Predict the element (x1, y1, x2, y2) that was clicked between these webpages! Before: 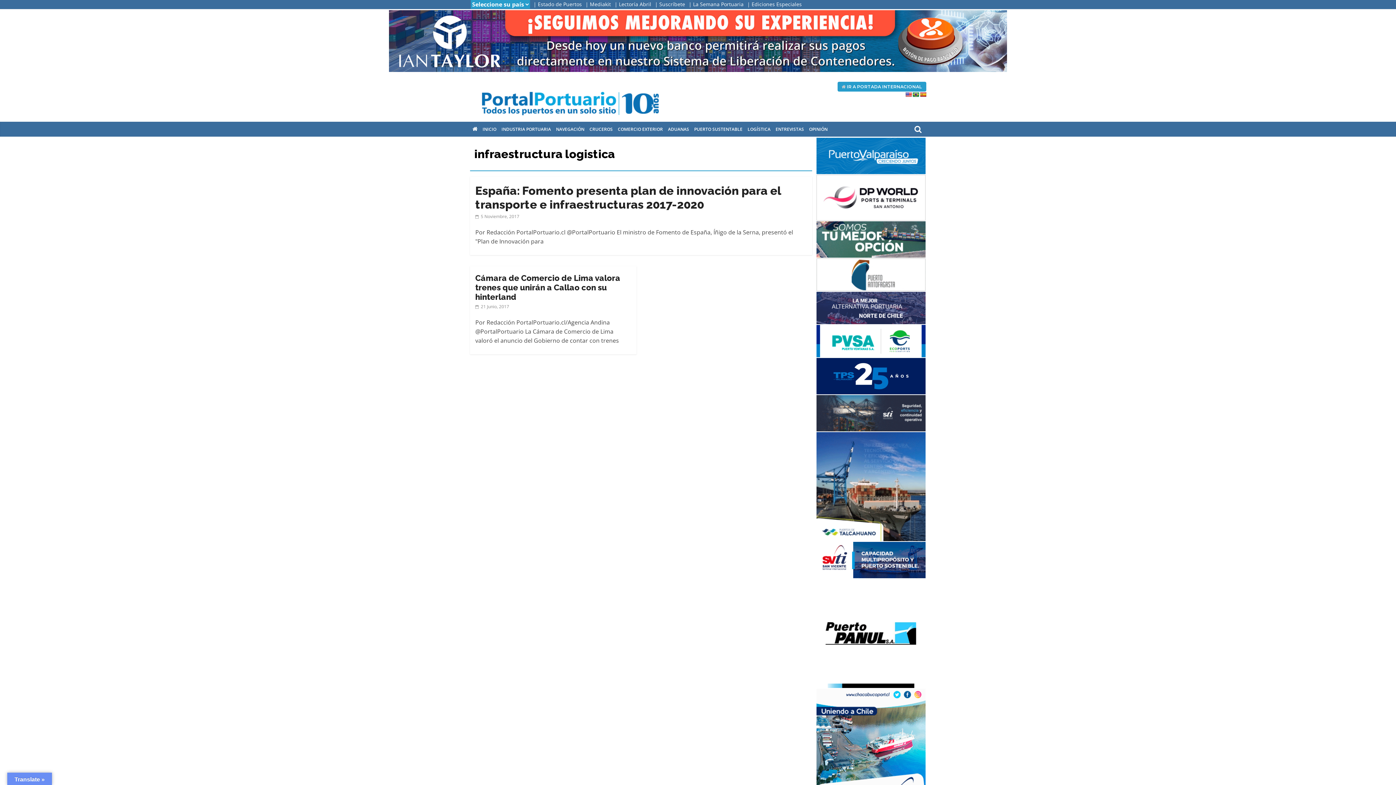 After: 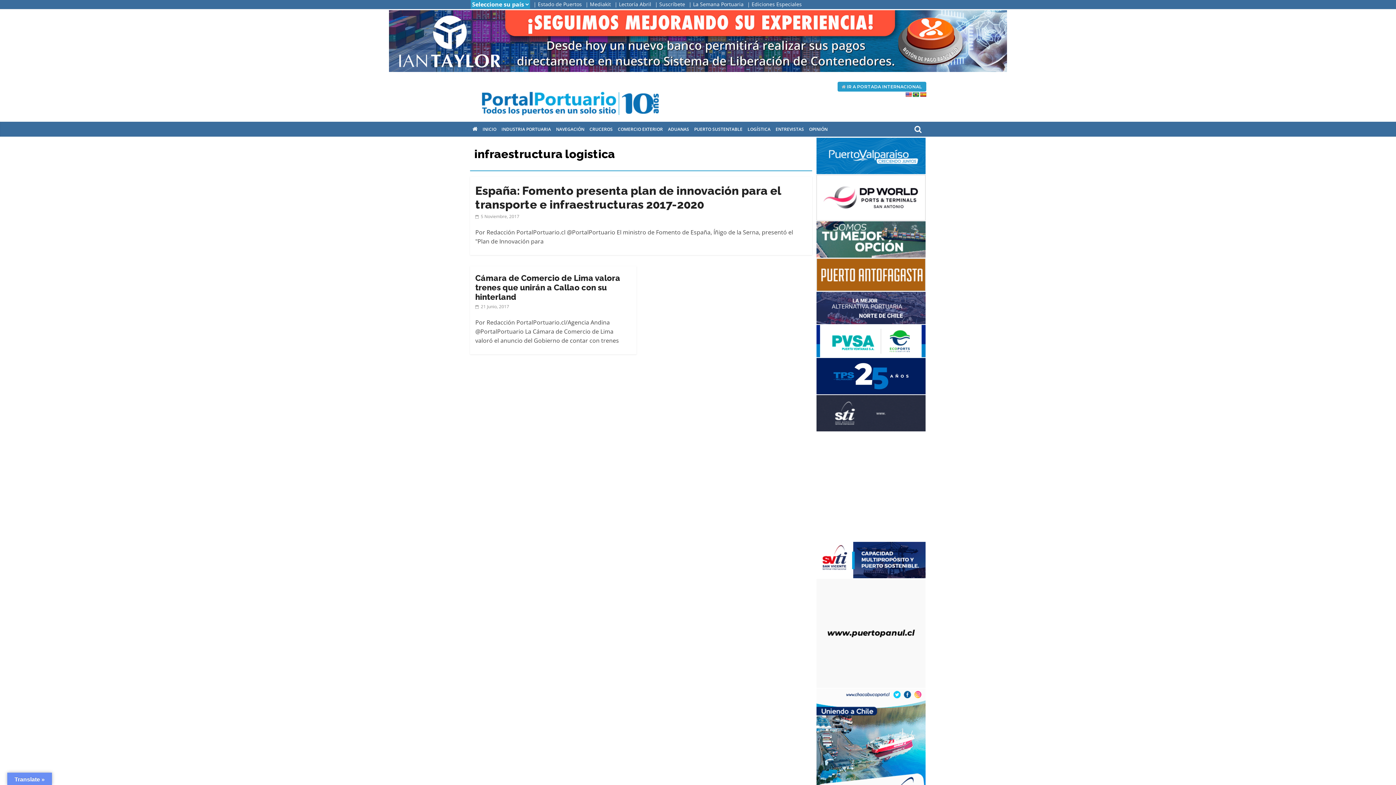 Action: bbox: (816, 221, 925, 228)